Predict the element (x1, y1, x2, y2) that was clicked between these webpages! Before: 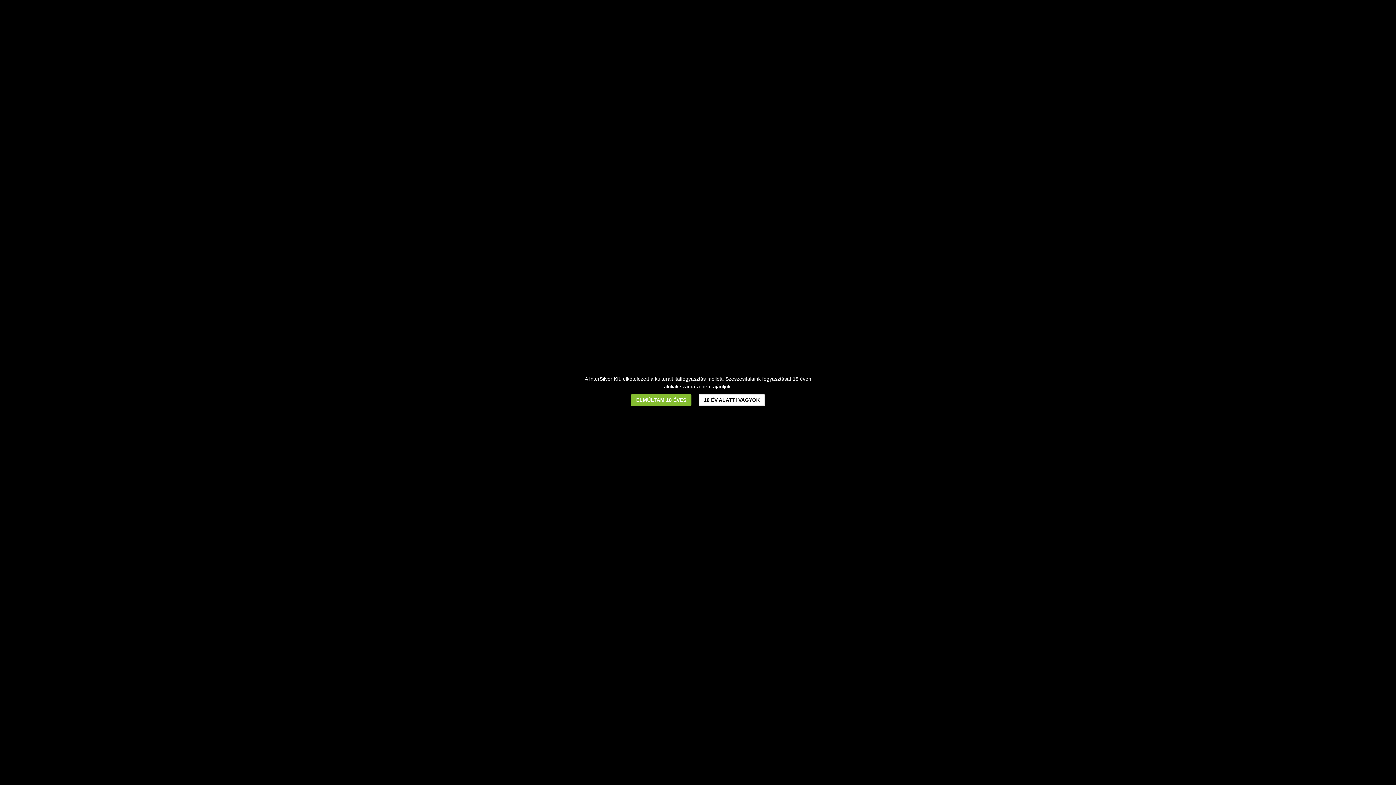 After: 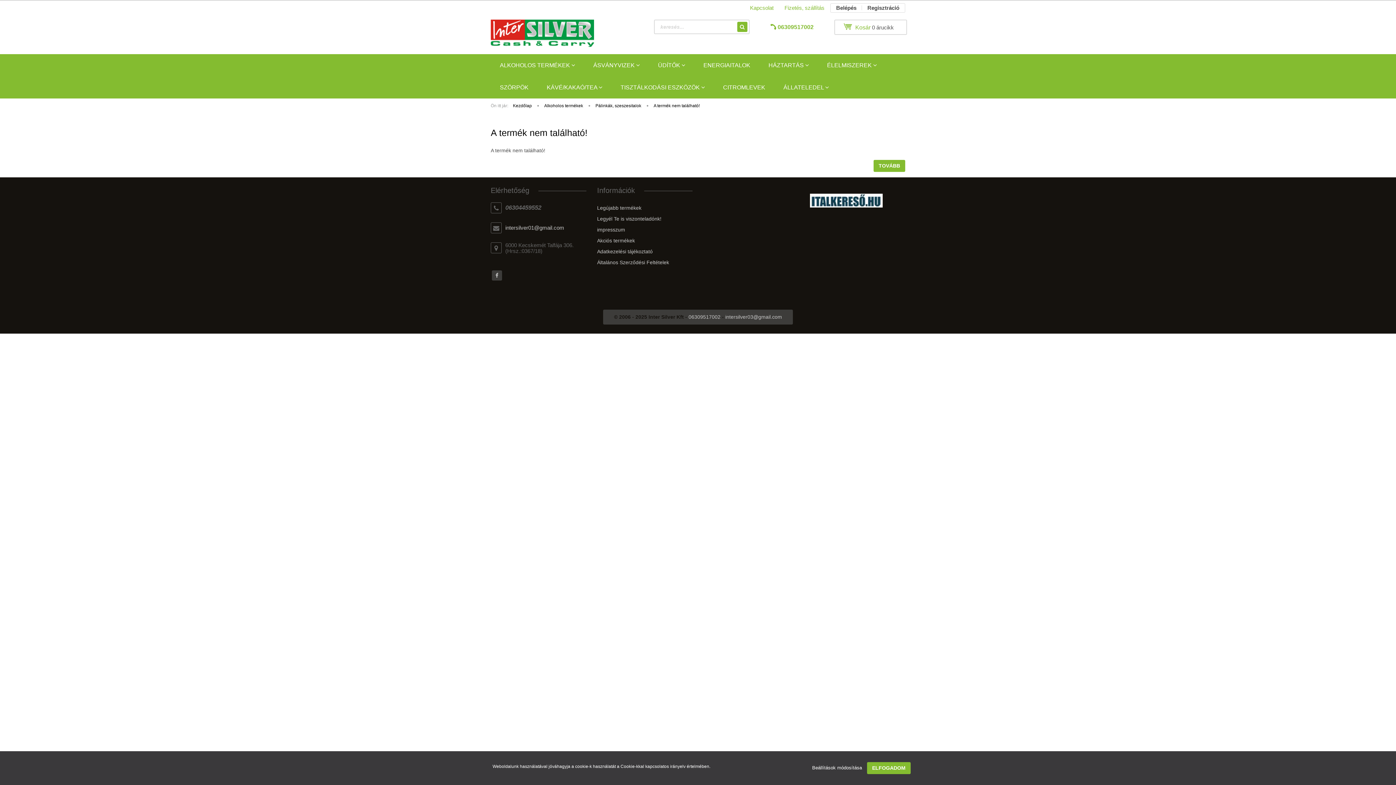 Action: bbox: (631, 394, 691, 406) label: ELMÚLTAM 18 ÉVES